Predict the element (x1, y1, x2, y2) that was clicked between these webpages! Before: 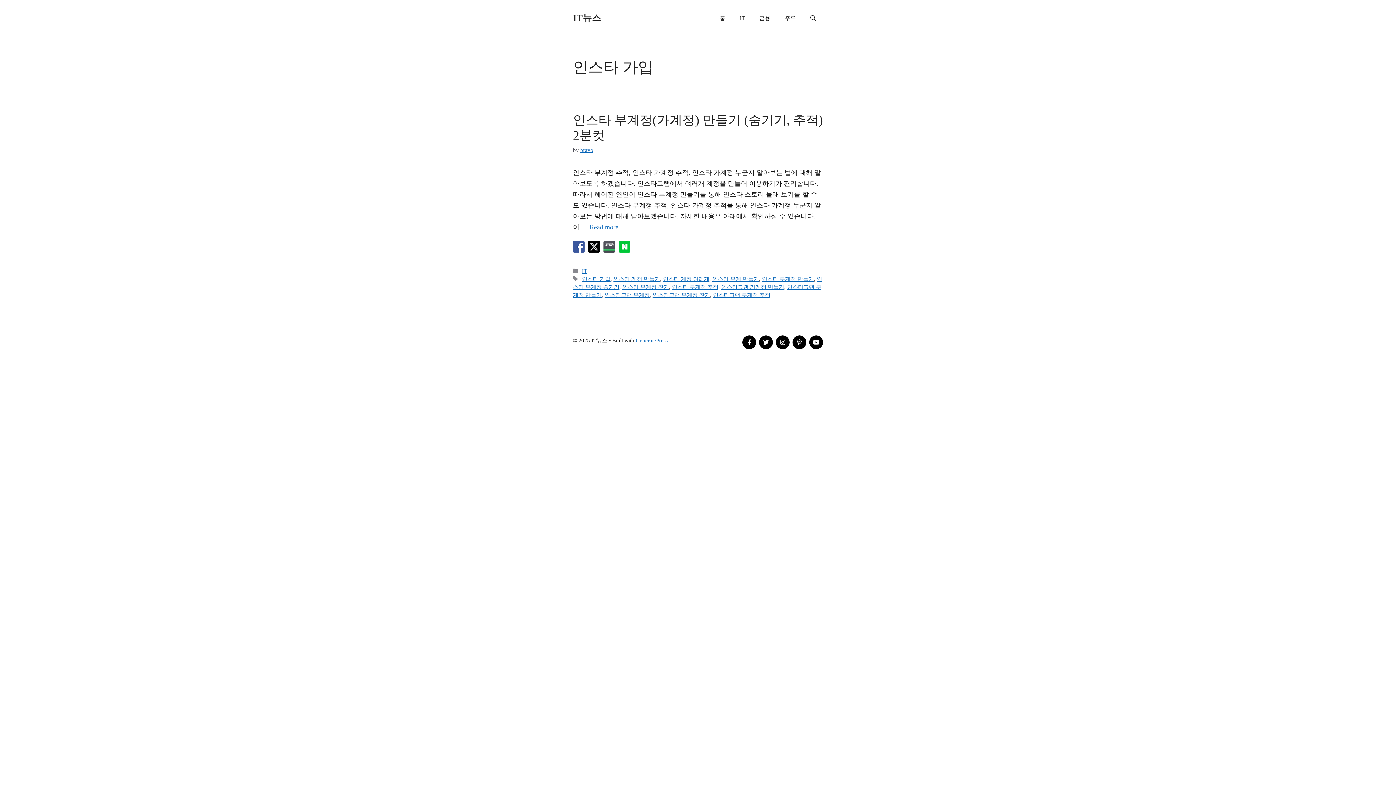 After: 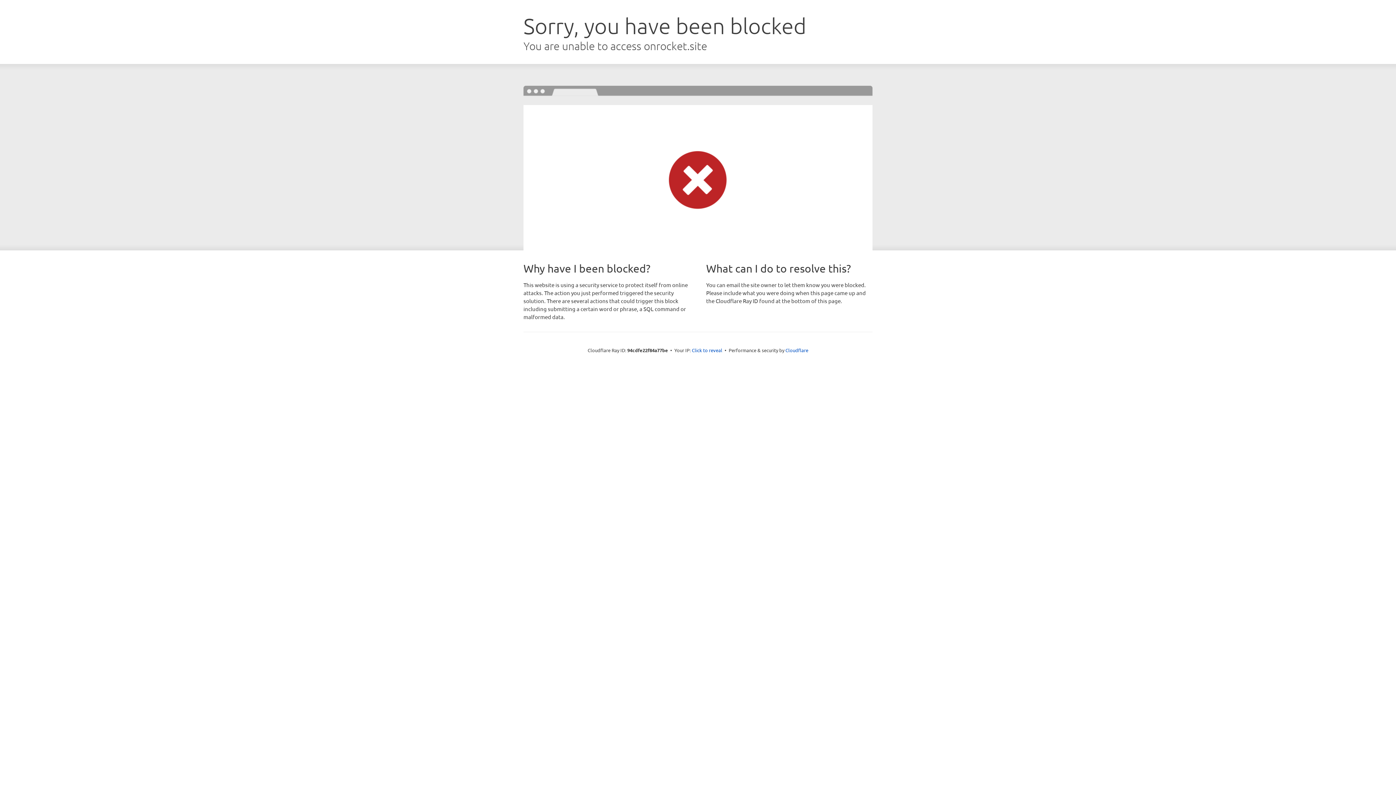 Action: label: GeneratePress bbox: (636, 337, 668, 343)